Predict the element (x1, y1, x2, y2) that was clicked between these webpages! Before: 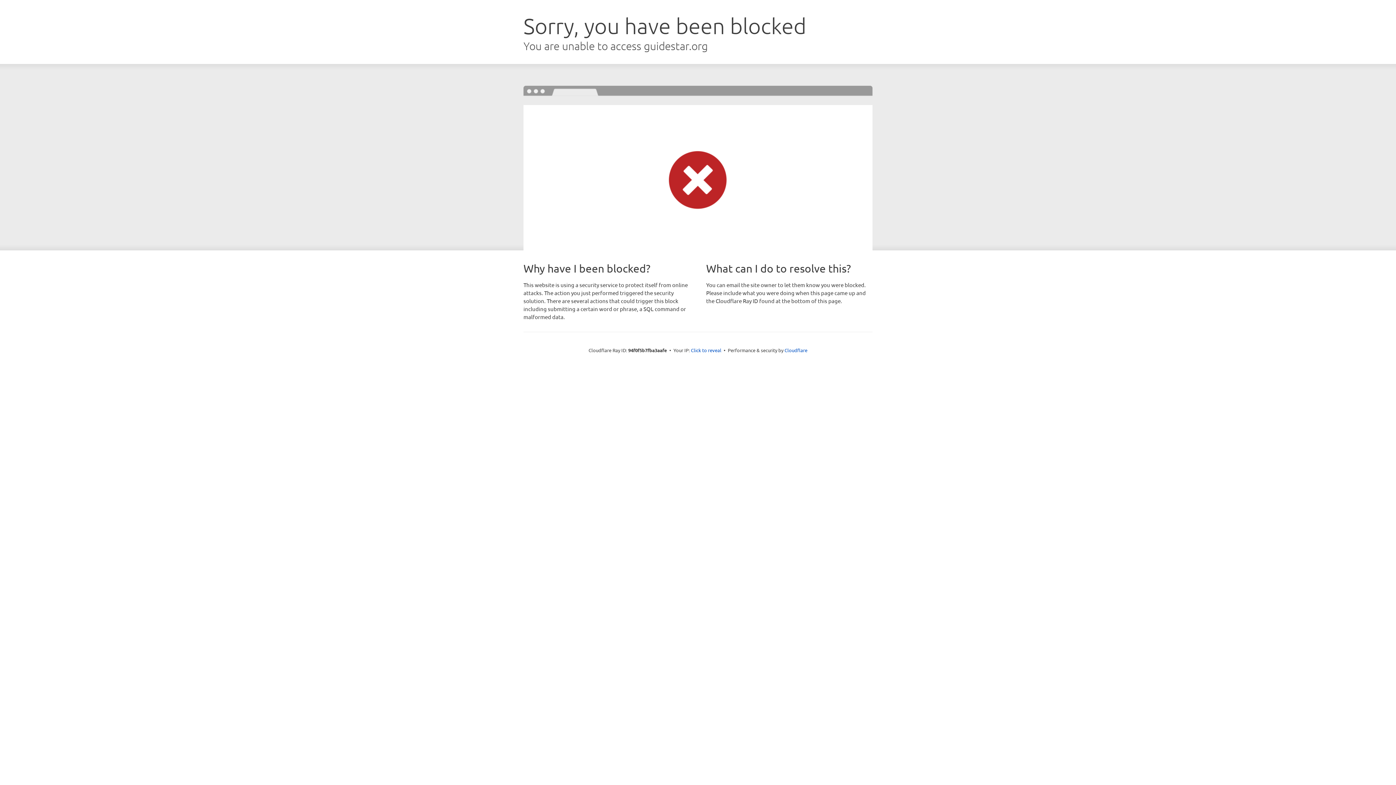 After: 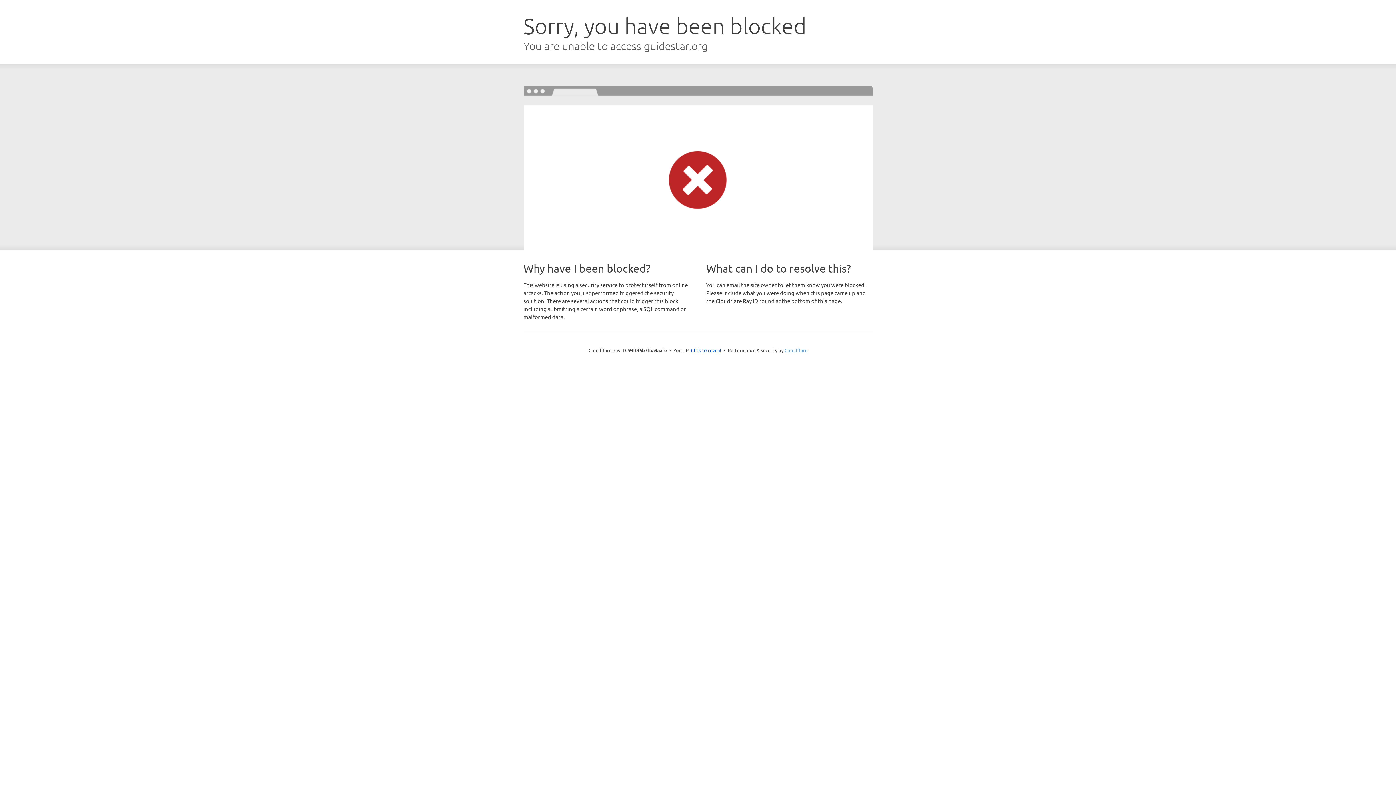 Action: bbox: (784, 347, 807, 353) label: Cloudflare